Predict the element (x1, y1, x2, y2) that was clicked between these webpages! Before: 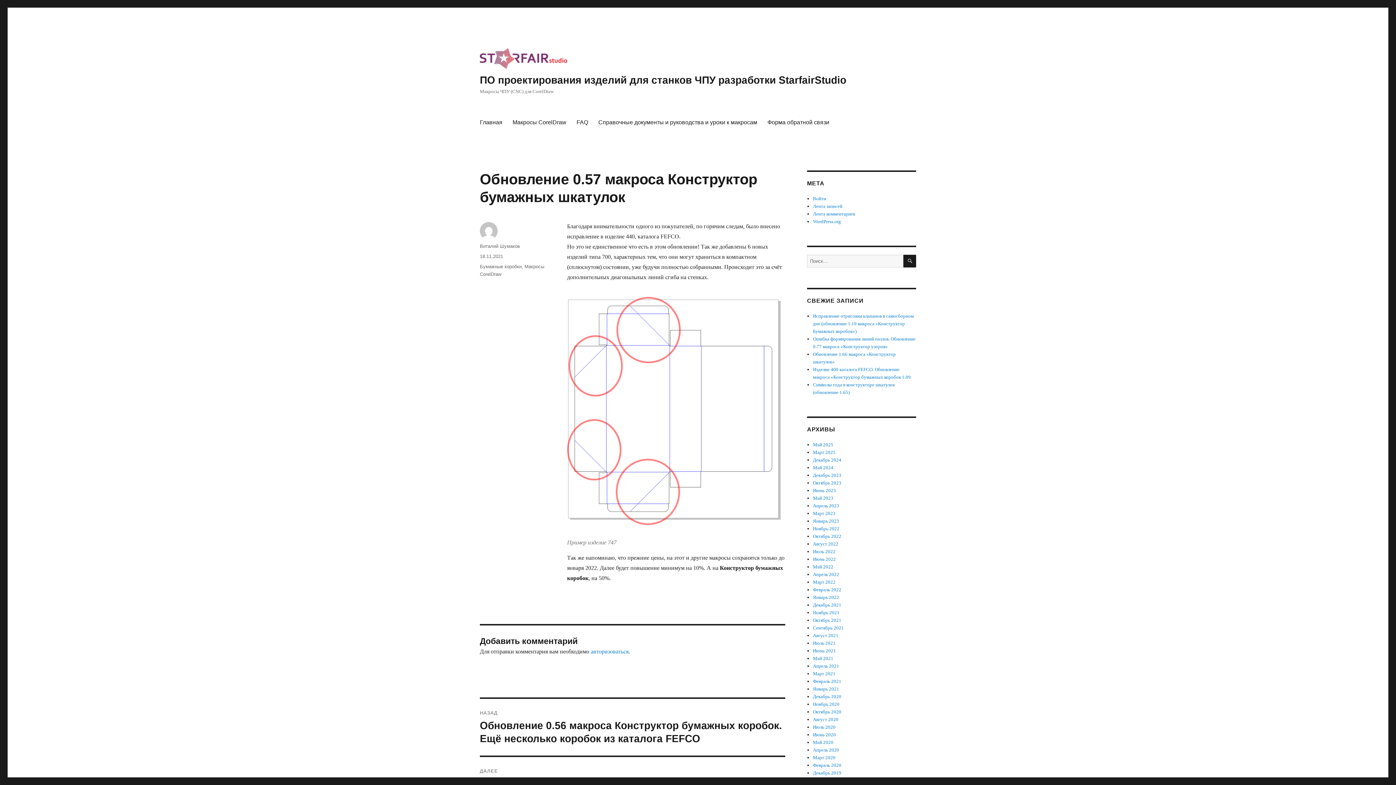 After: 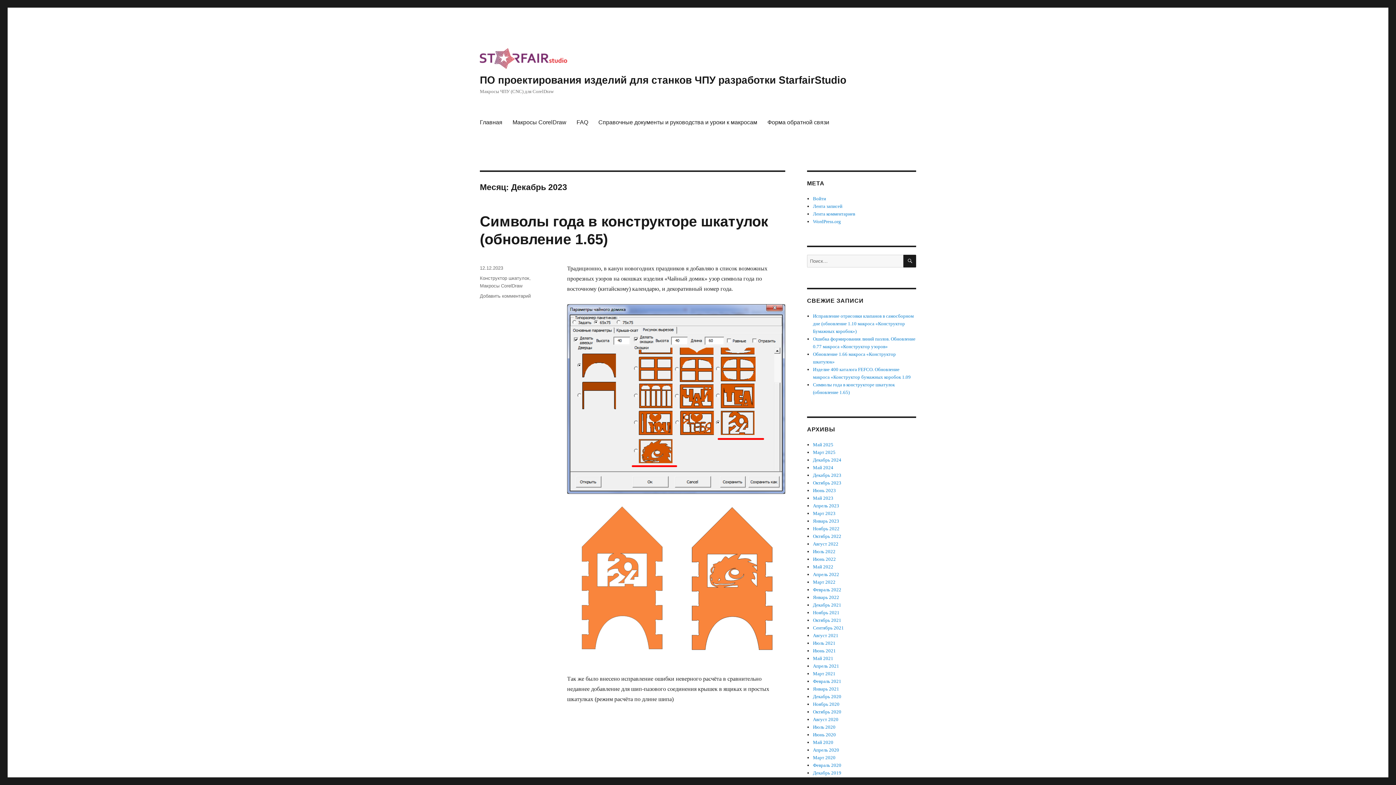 Action: bbox: (813, 472, 841, 478) label: Декабрь 2023